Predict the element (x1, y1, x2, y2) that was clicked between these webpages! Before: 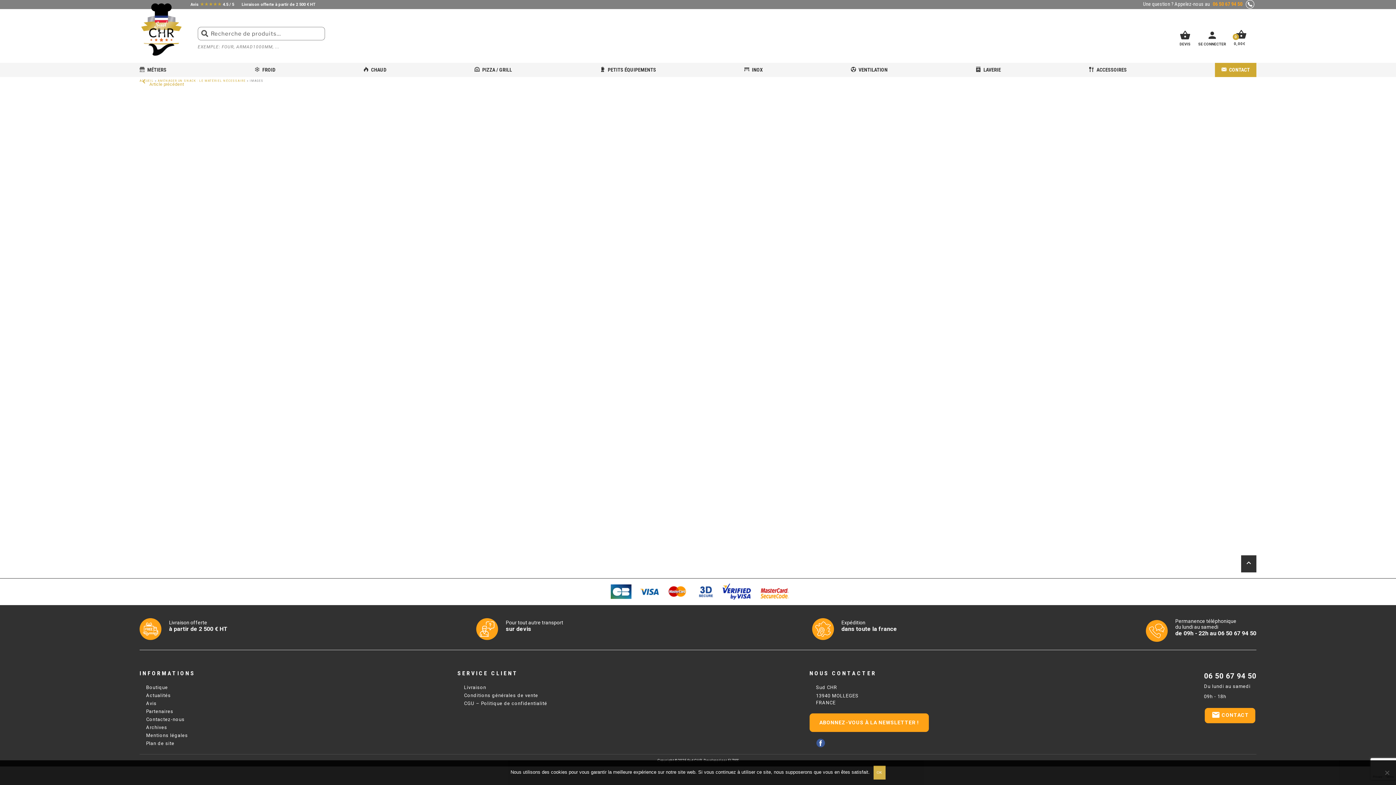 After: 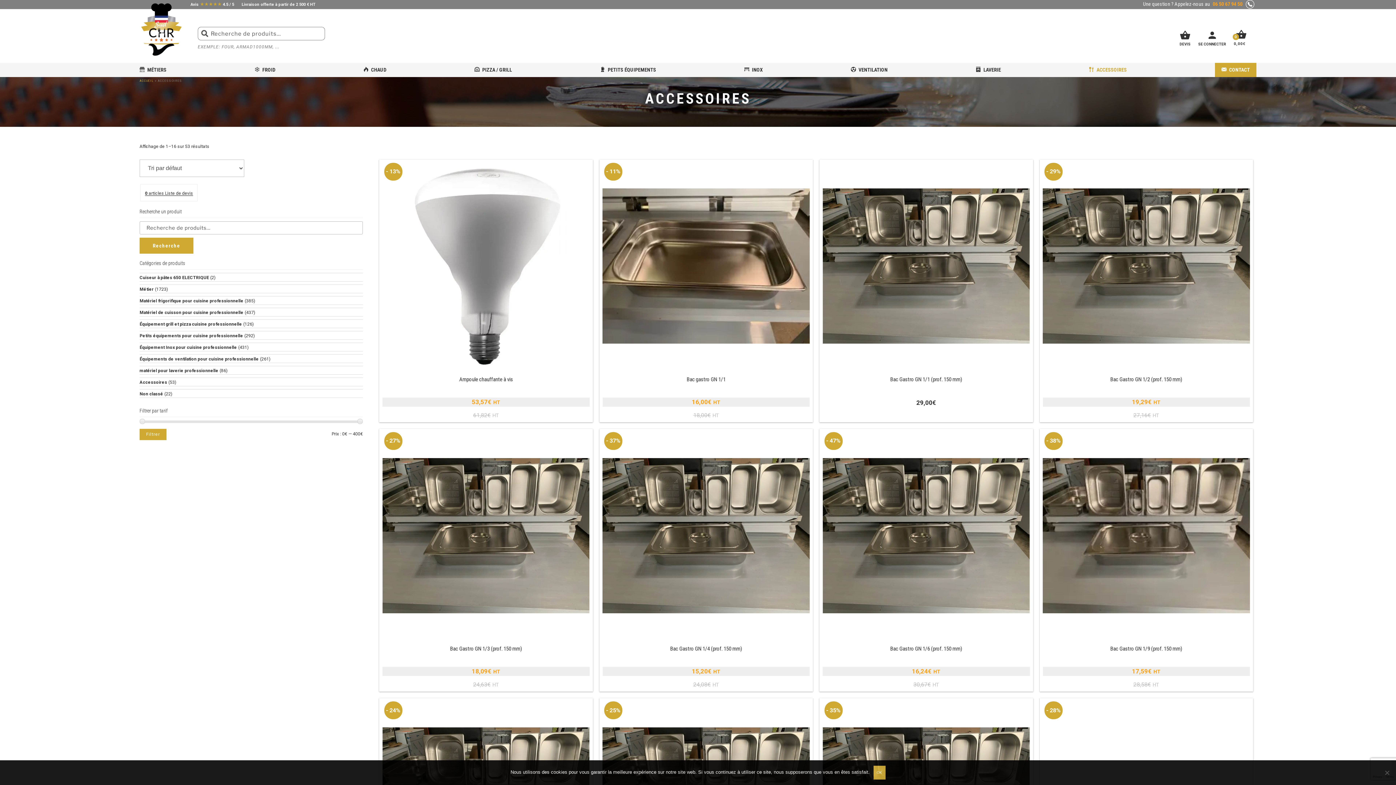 Action: label:  ACCESSOIRES bbox: (1089, 62, 1127, 76)